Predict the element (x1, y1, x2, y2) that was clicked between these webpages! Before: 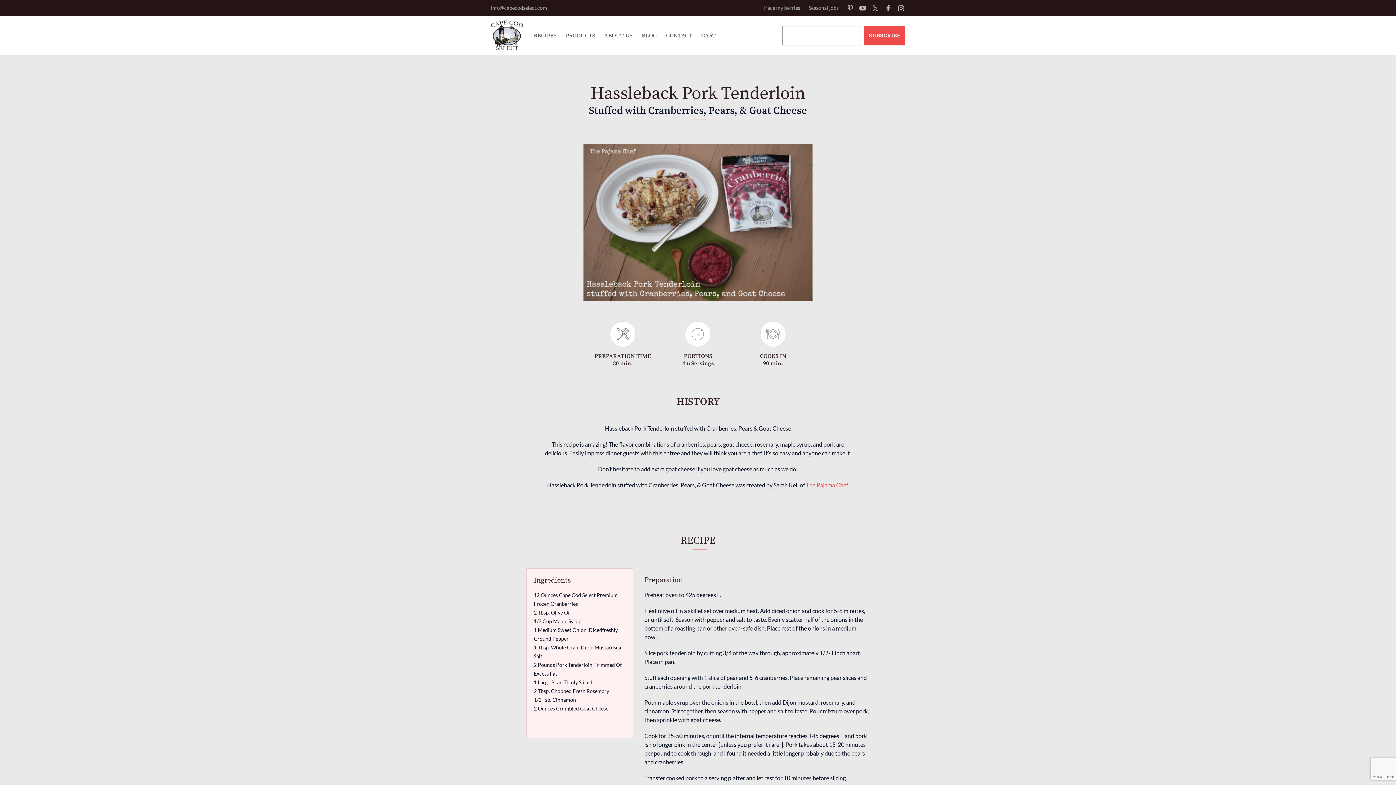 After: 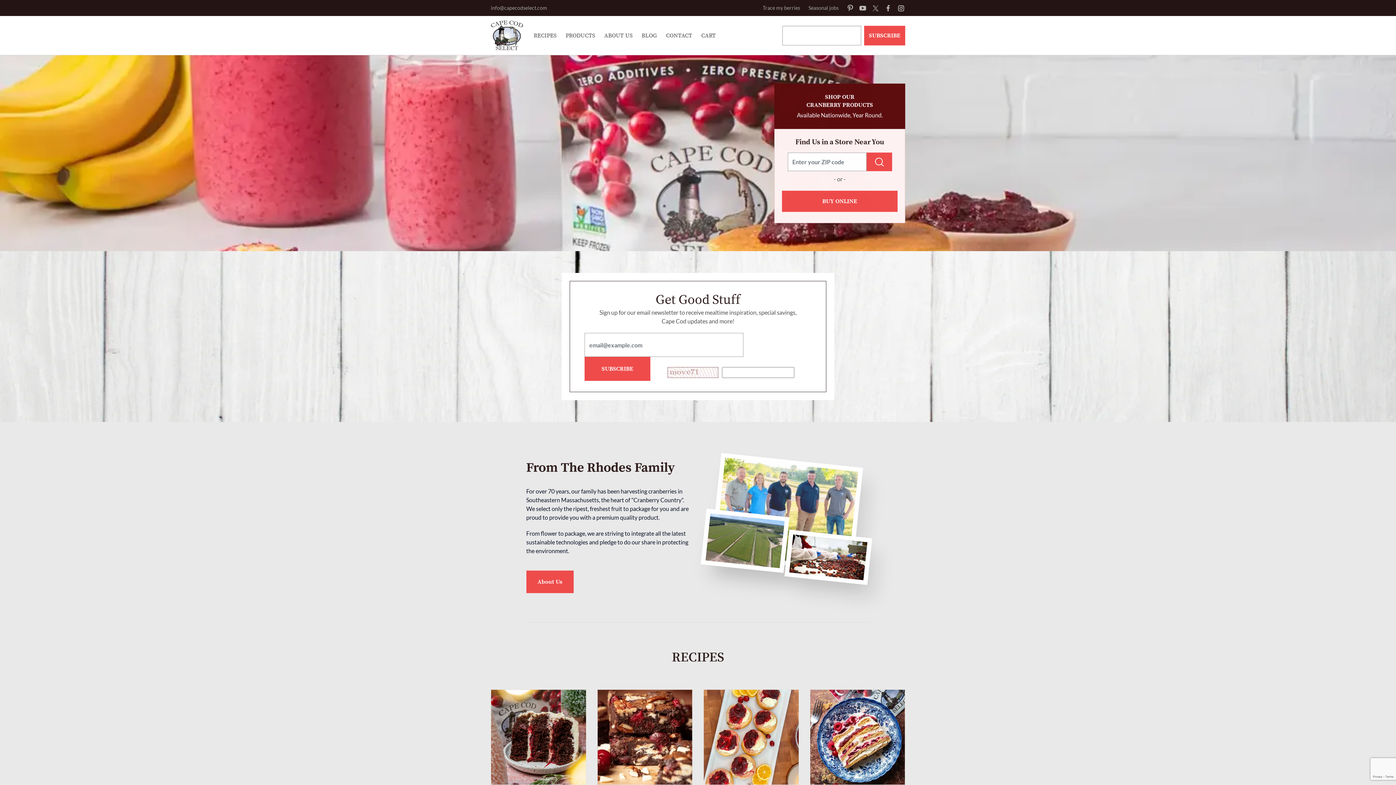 Action: bbox: (490, 20, 524, 50)